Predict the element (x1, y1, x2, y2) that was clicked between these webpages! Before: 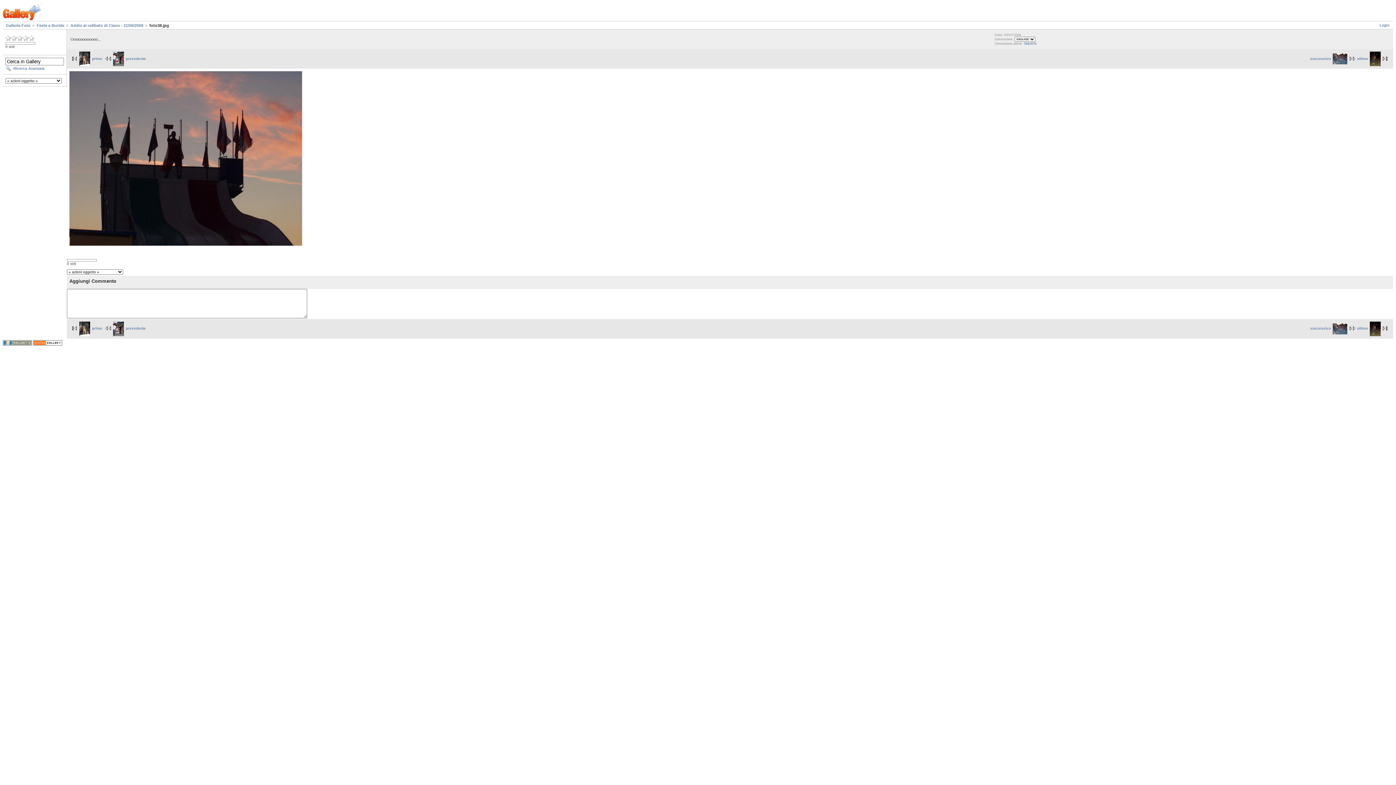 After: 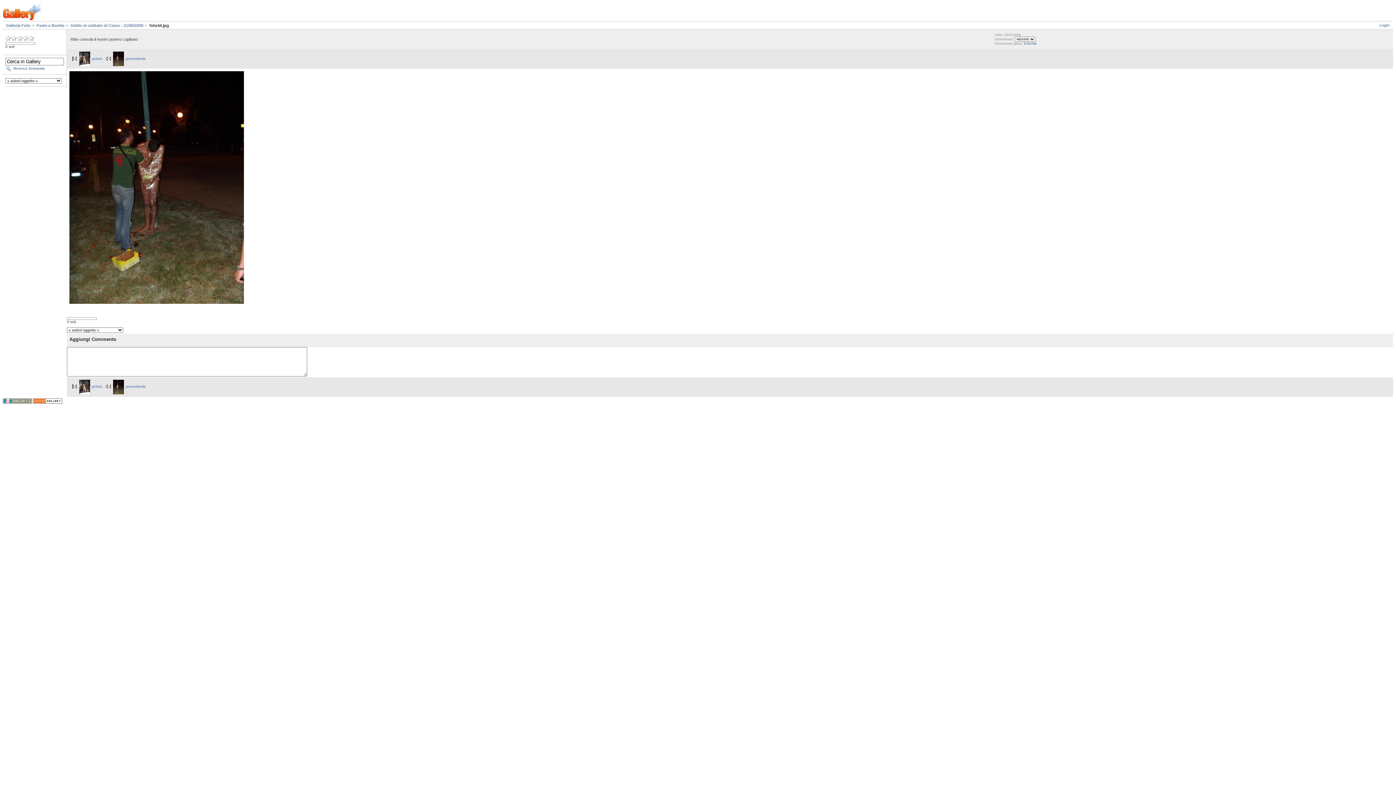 Action: bbox: (1357, 326, 1390, 330) label: ultimo